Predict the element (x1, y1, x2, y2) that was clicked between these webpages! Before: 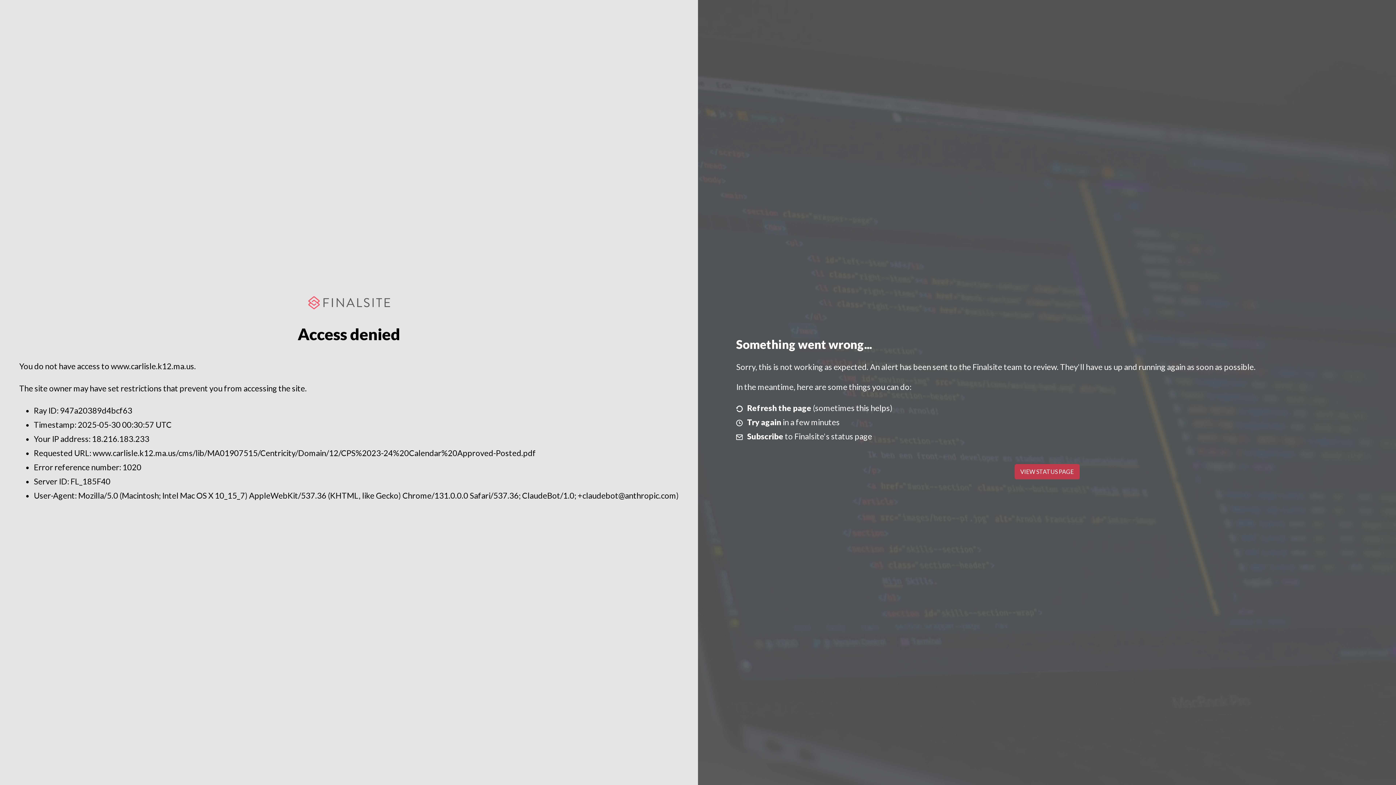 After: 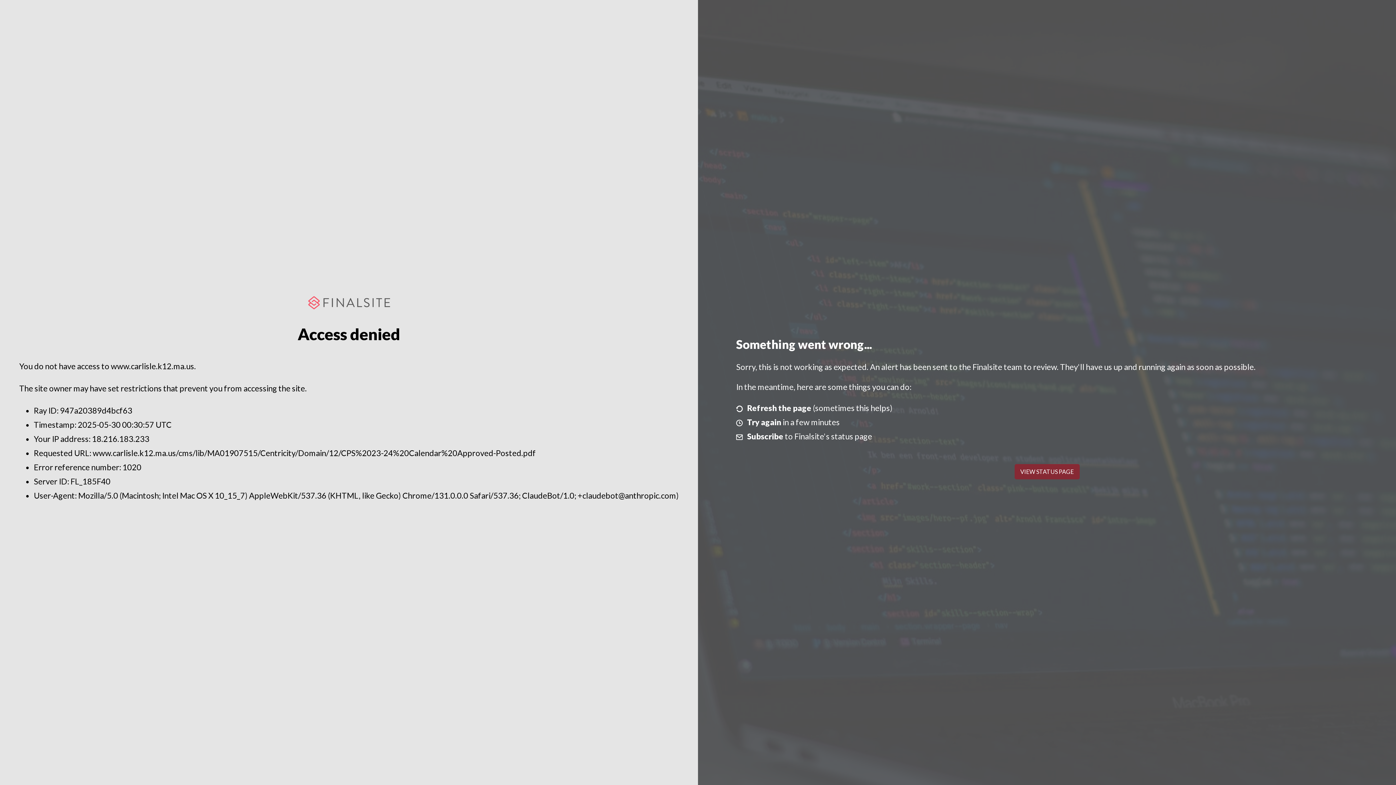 Action: label: VIEW STATUS PAGE bbox: (1014, 464, 1079, 479)